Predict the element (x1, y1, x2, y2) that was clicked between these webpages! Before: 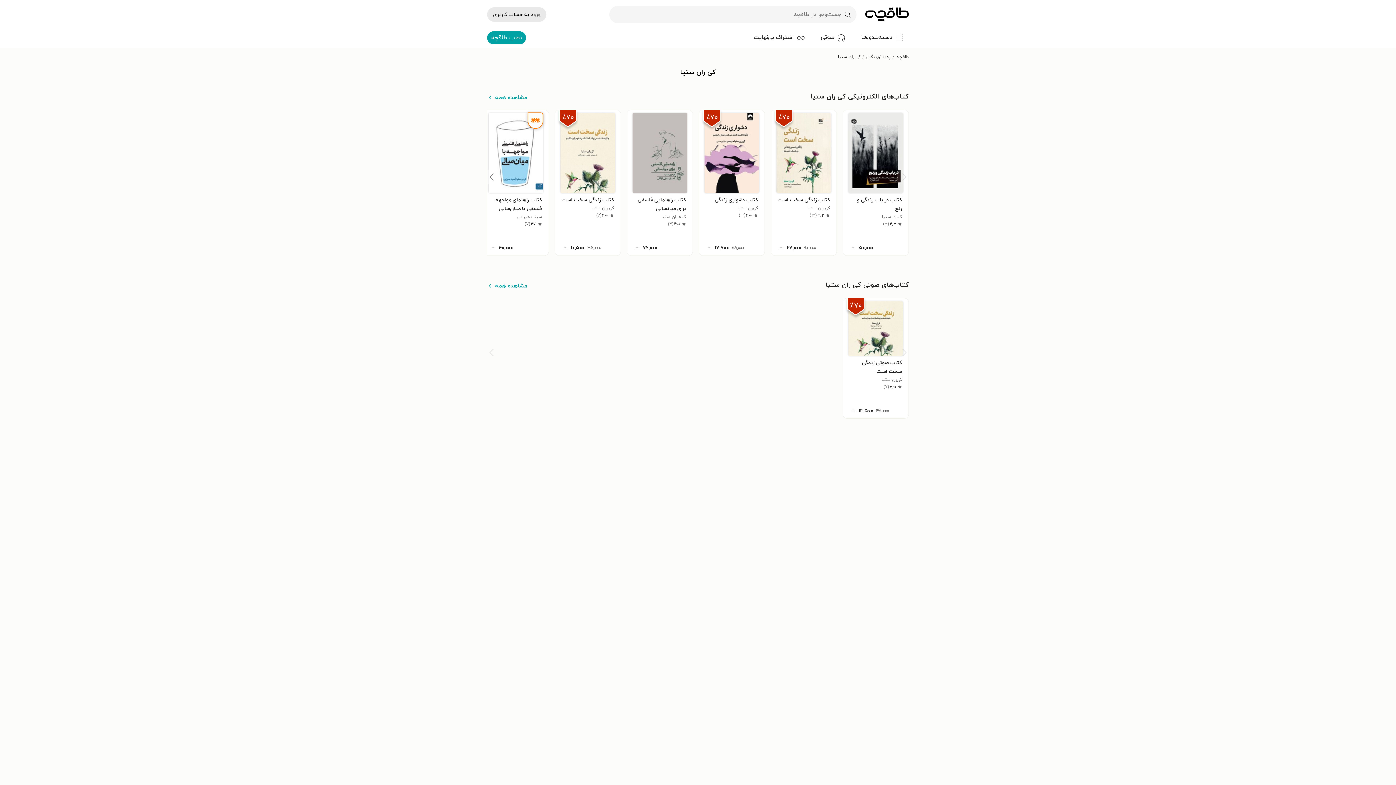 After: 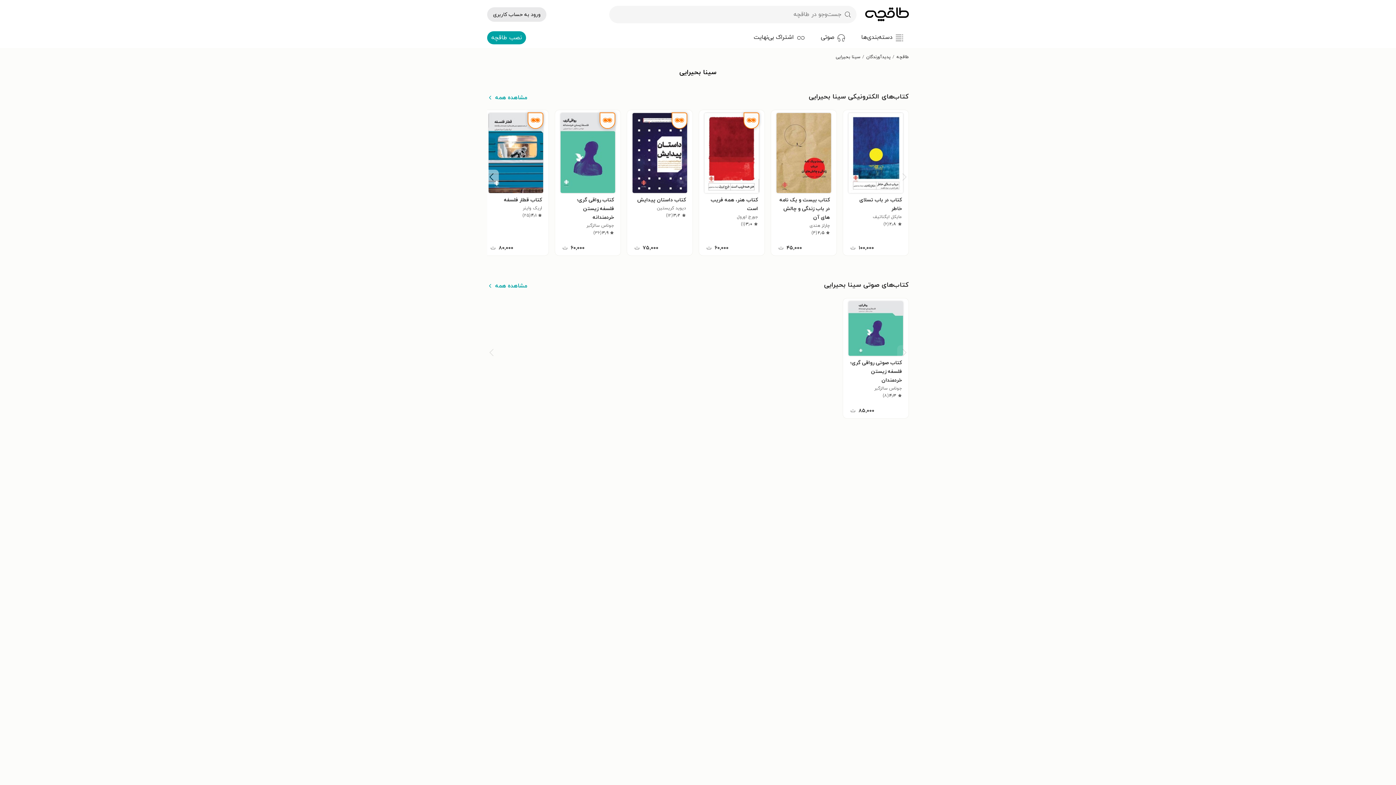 Action: bbox: (517, 213, 542, 220) label: سینا بحیرایی